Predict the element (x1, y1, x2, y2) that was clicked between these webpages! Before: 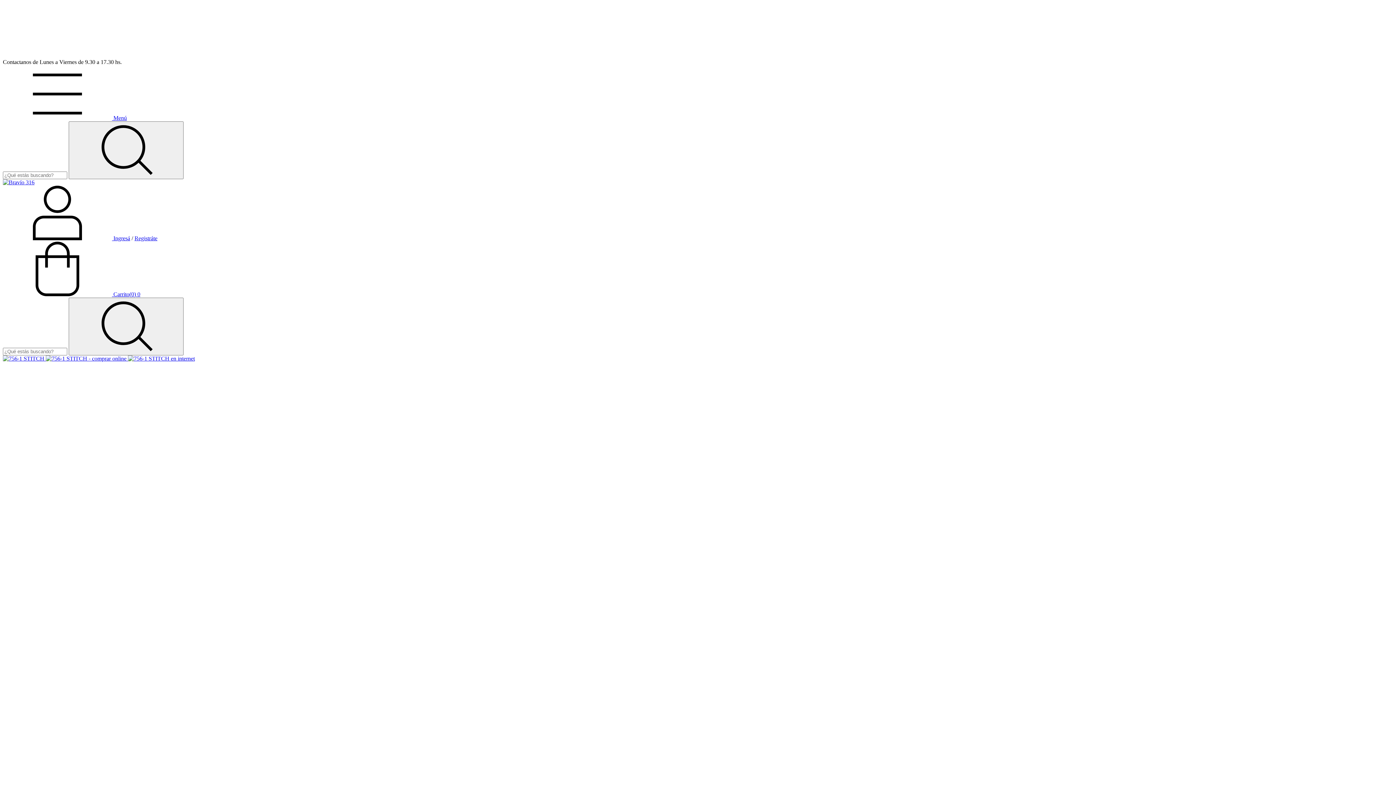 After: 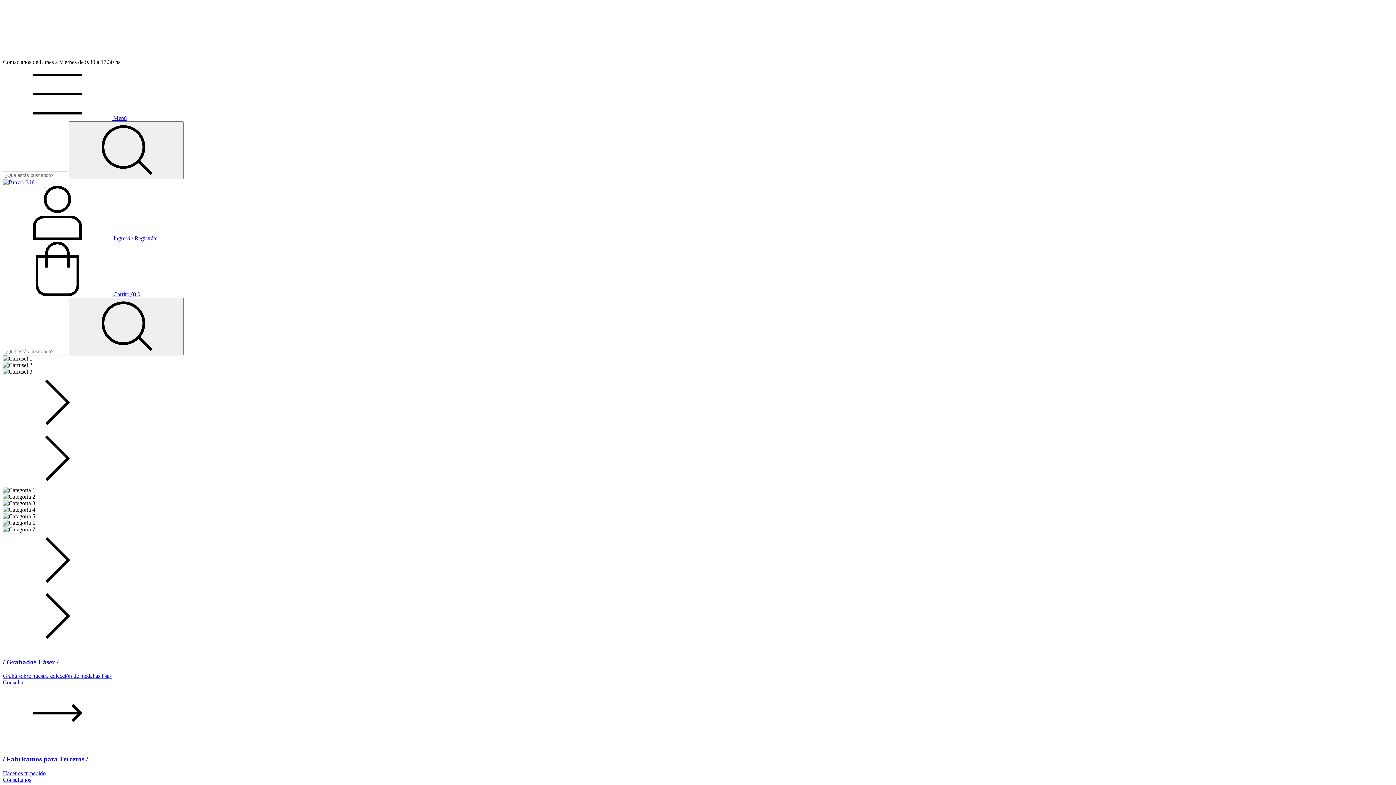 Action: bbox: (2, 179, 34, 185)